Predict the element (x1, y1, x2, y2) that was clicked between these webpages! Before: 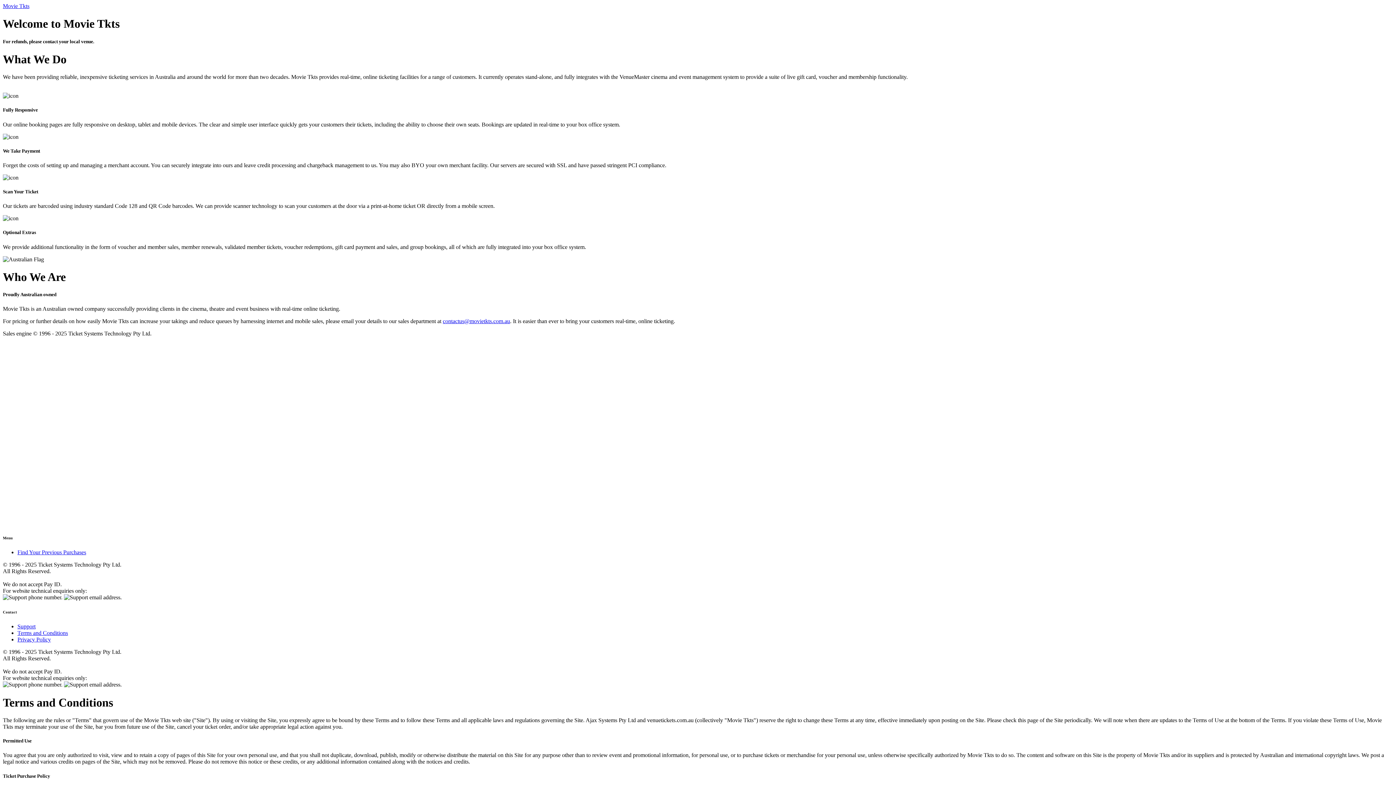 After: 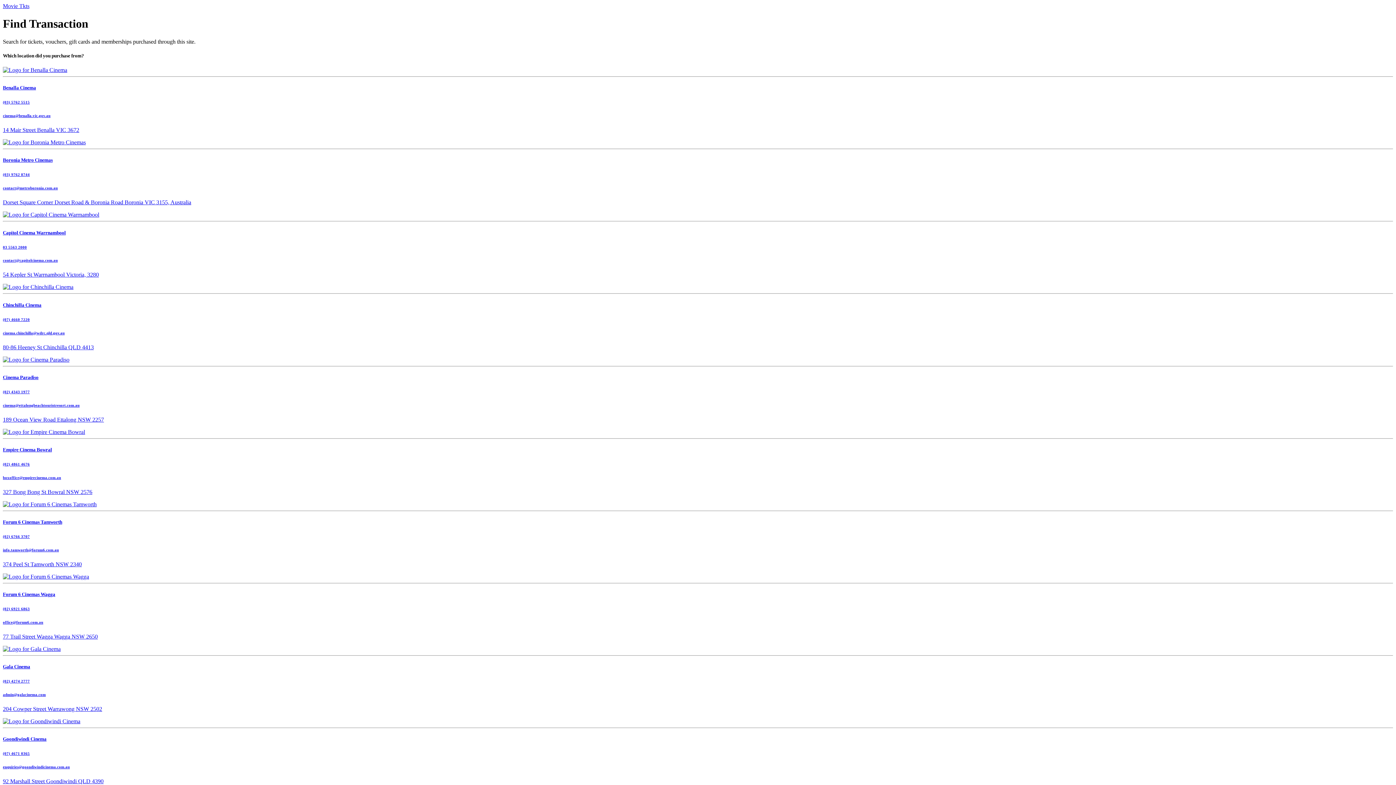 Action: bbox: (17, 549, 86, 555) label: Find Your Previous Purchases